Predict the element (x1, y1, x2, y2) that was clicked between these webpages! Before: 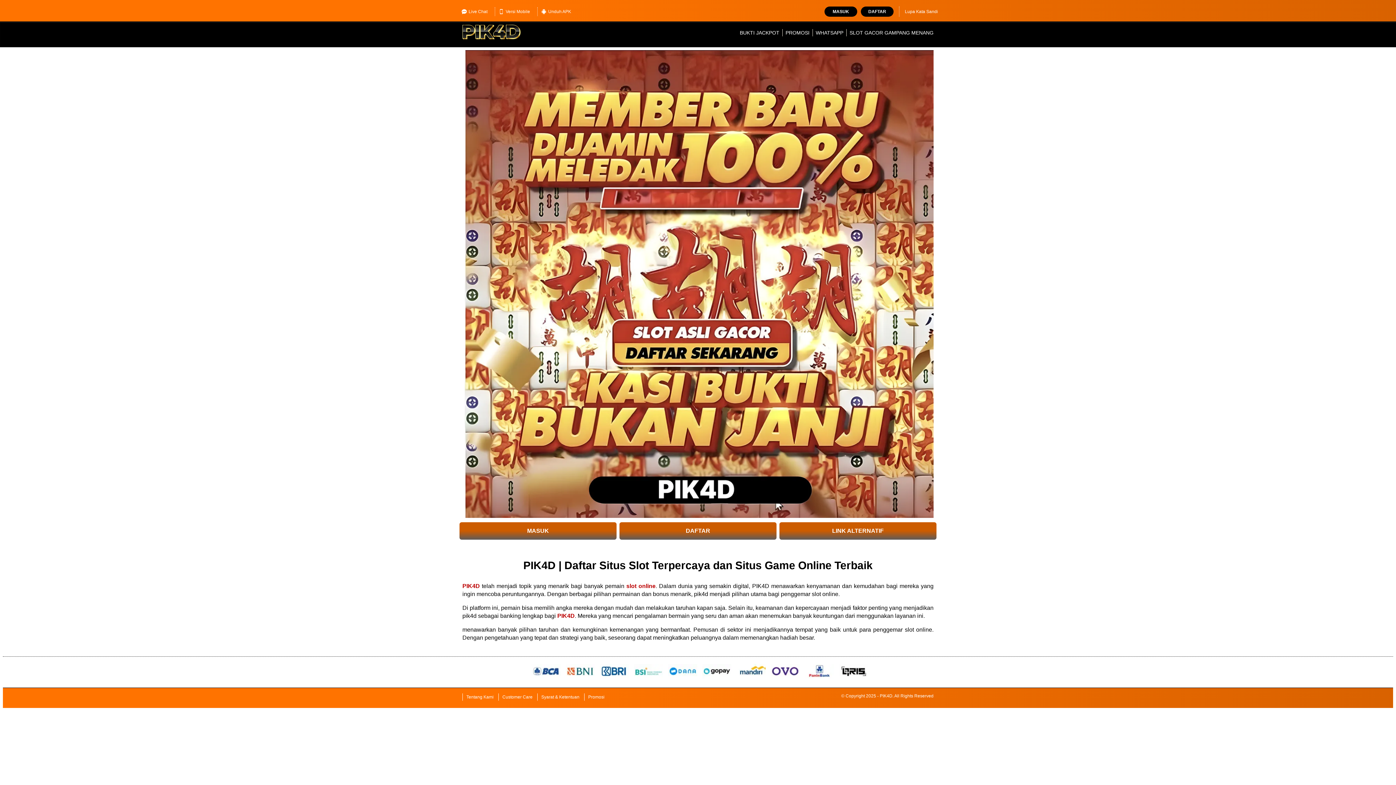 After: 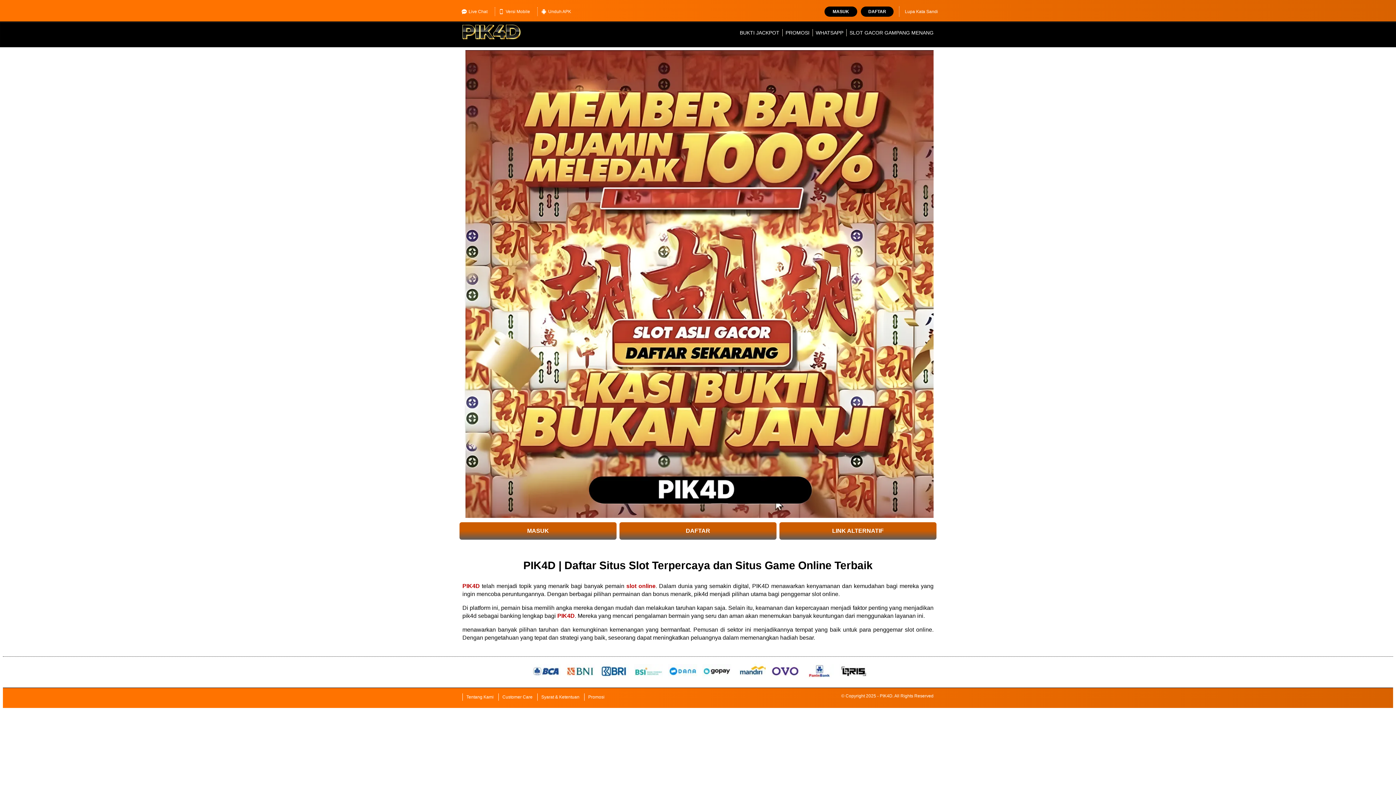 Action: bbox: (849, 29, 933, 35) label: SLOT GACOR GAMPANG MENANG